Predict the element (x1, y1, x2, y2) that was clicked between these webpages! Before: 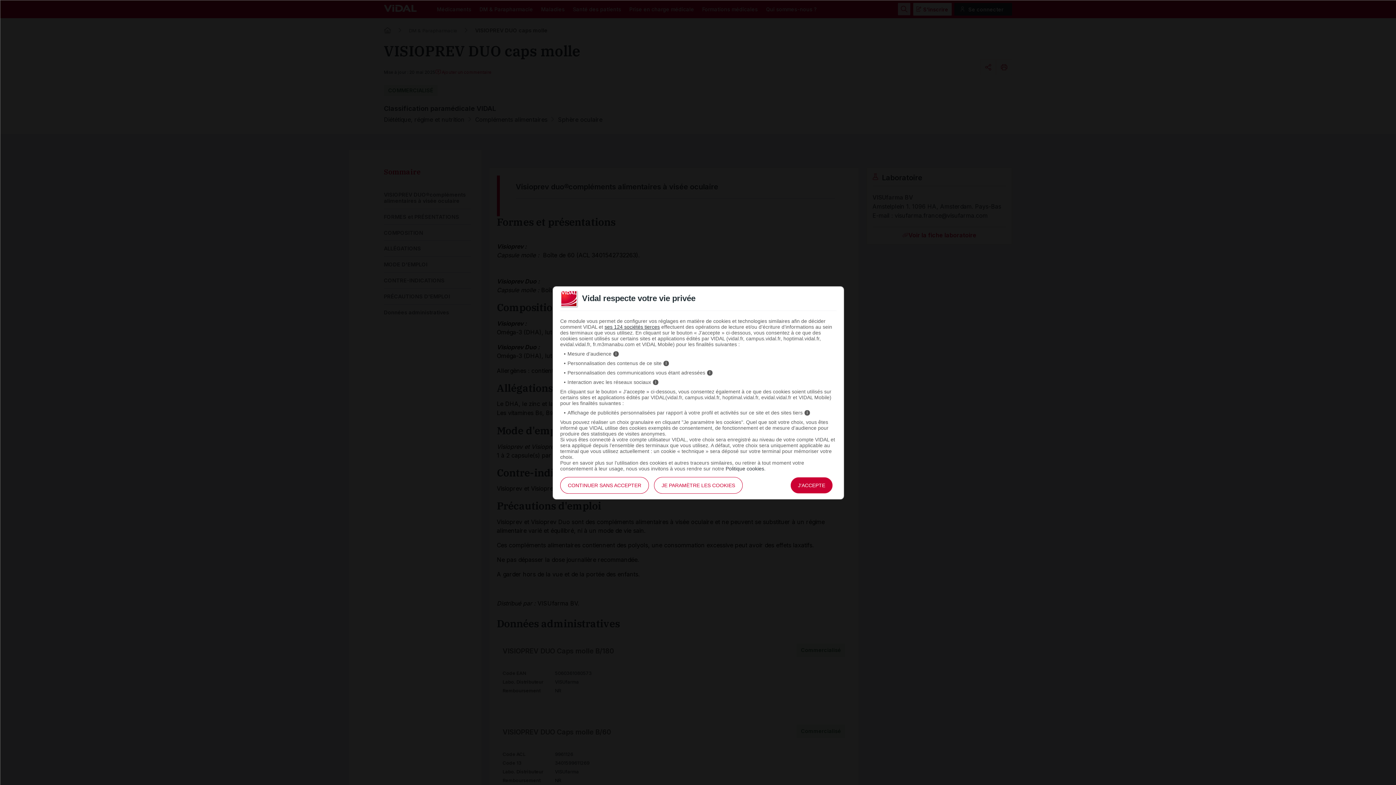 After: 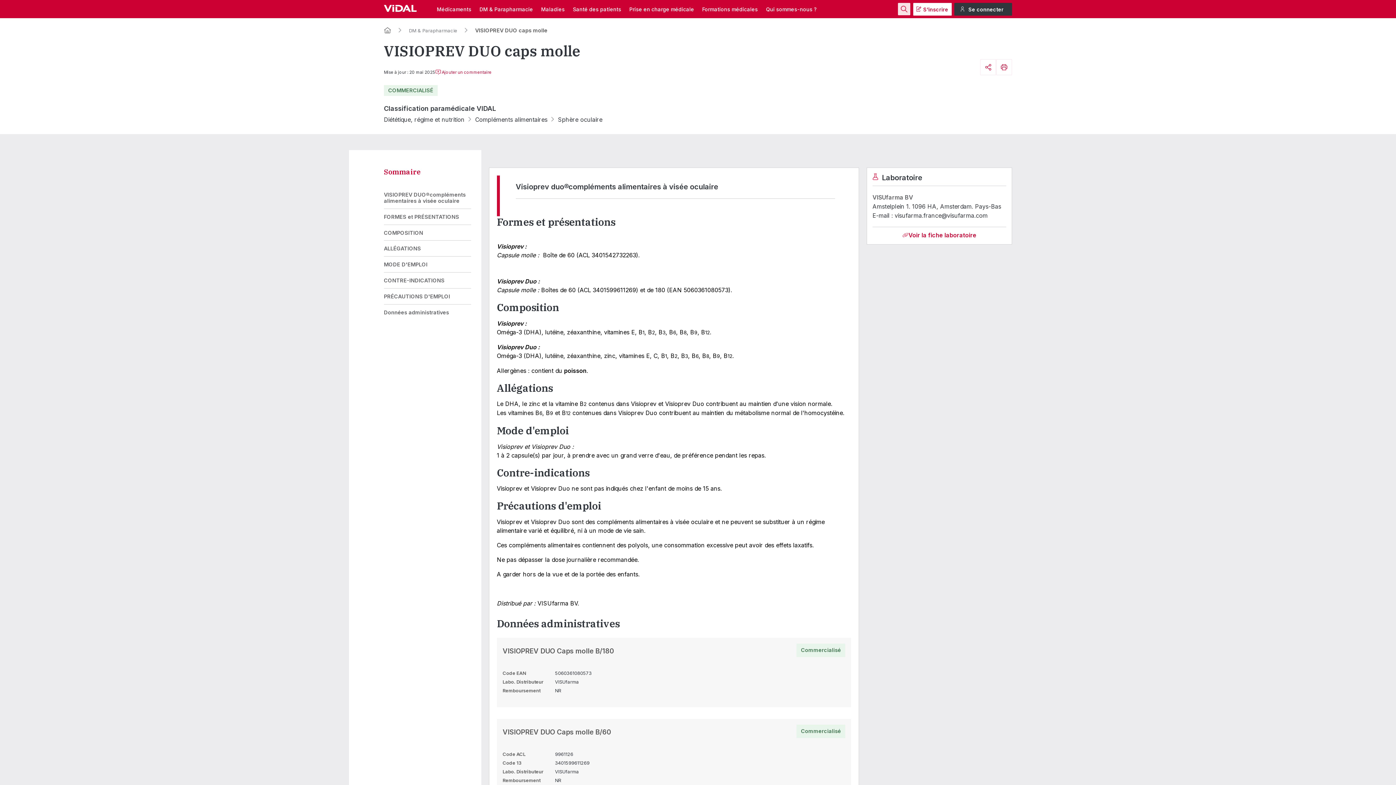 Action: label: CONTINUER SANS ACCEPTER bbox: (560, 477, 649, 494)